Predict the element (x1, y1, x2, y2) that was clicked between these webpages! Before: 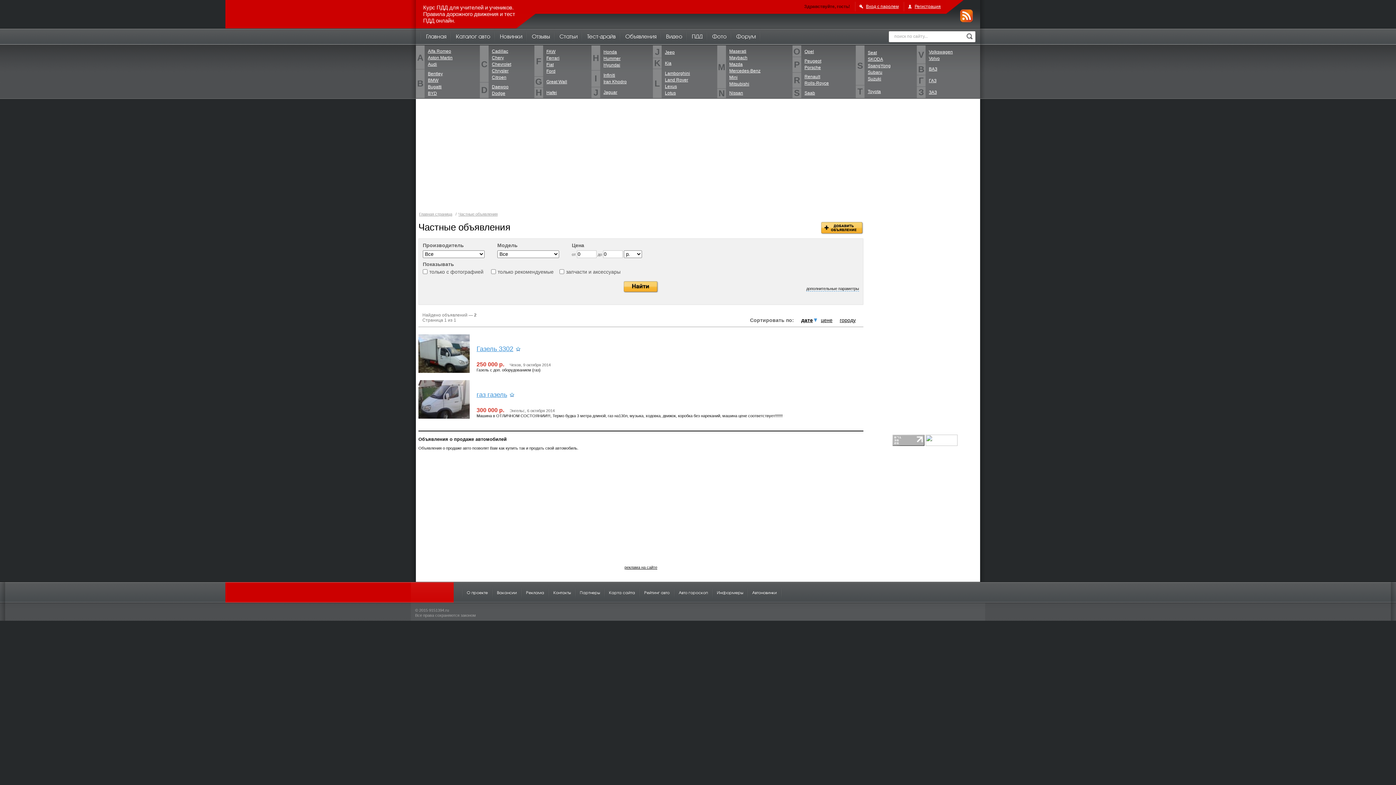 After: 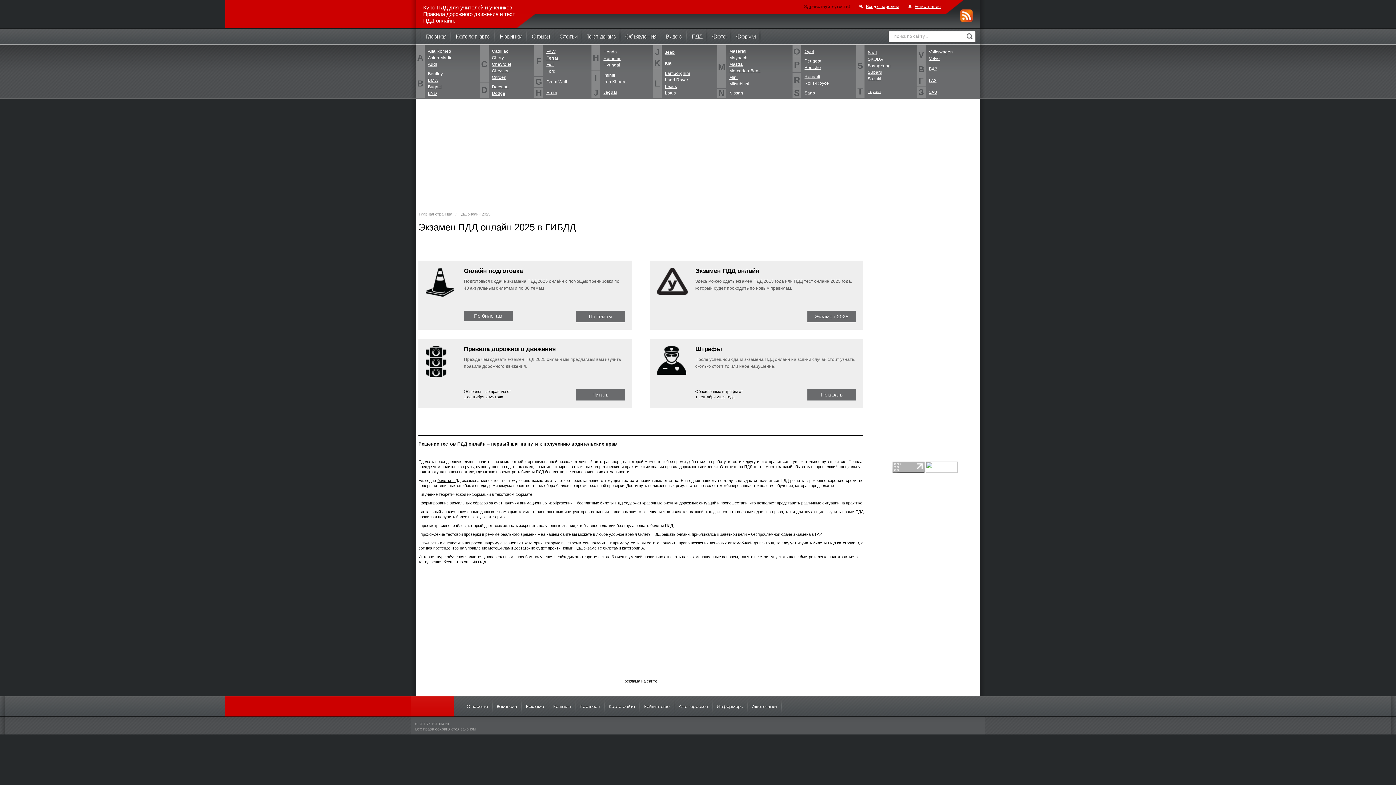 Action: bbox: (692, 34, 702, 37) label: ПДД